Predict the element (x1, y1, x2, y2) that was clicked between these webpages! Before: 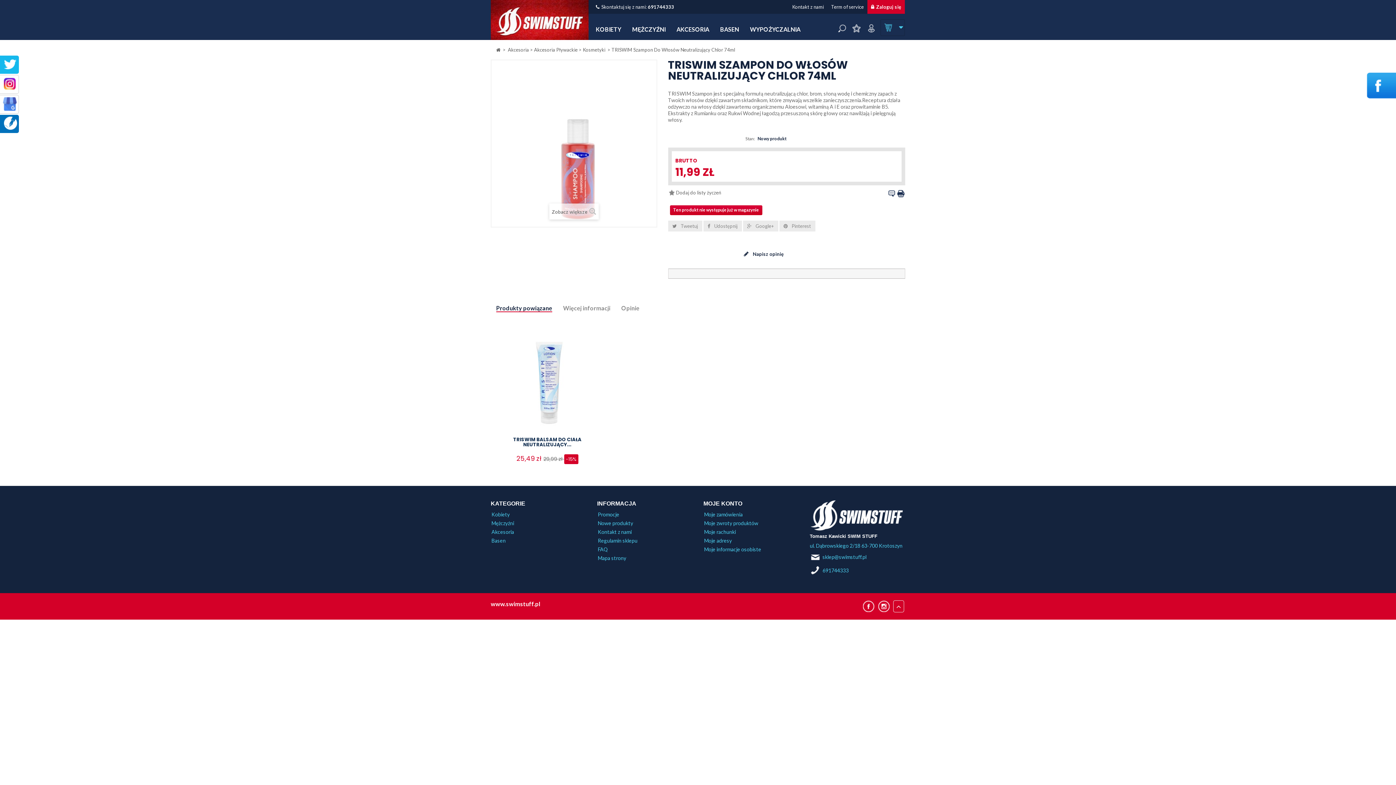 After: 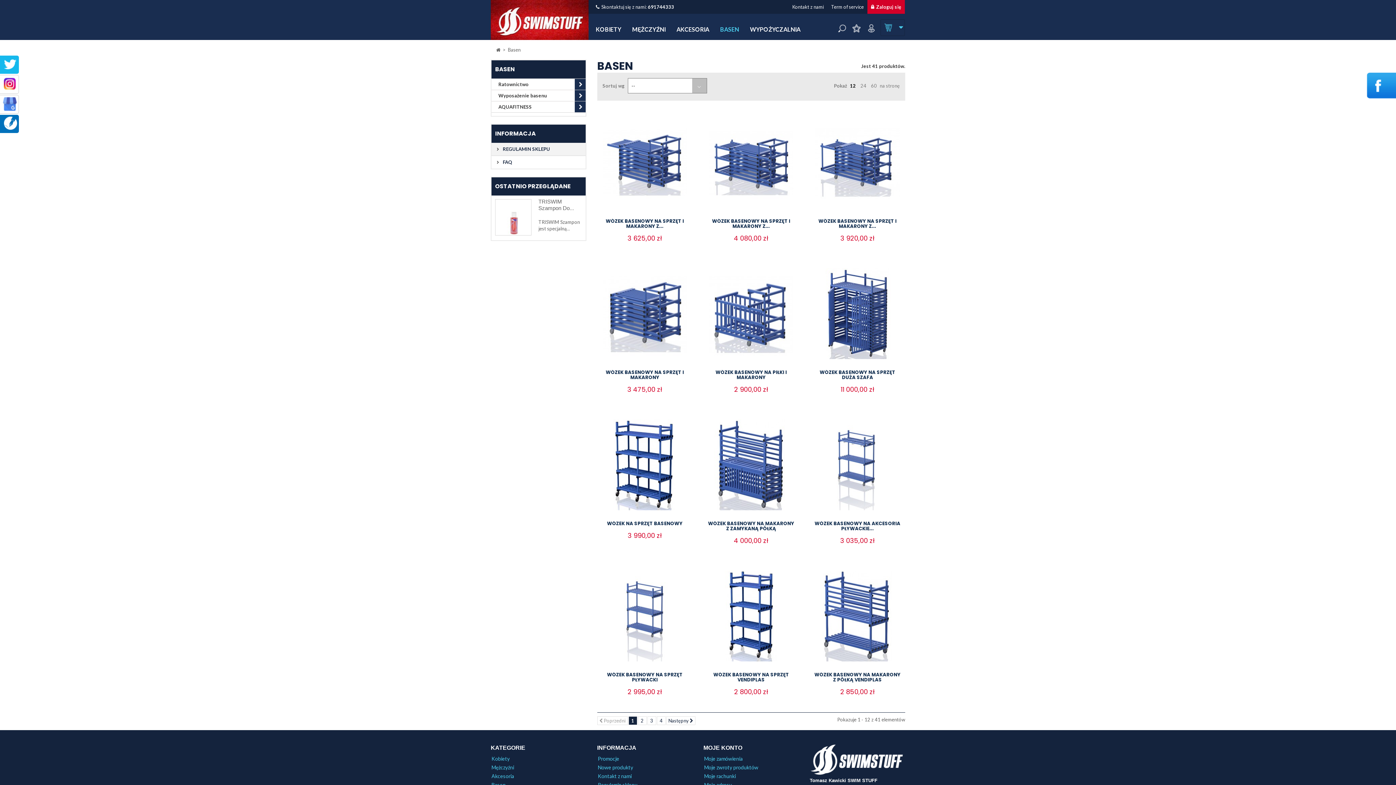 Action: bbox: (491, 537, 505, 544) label: Basen